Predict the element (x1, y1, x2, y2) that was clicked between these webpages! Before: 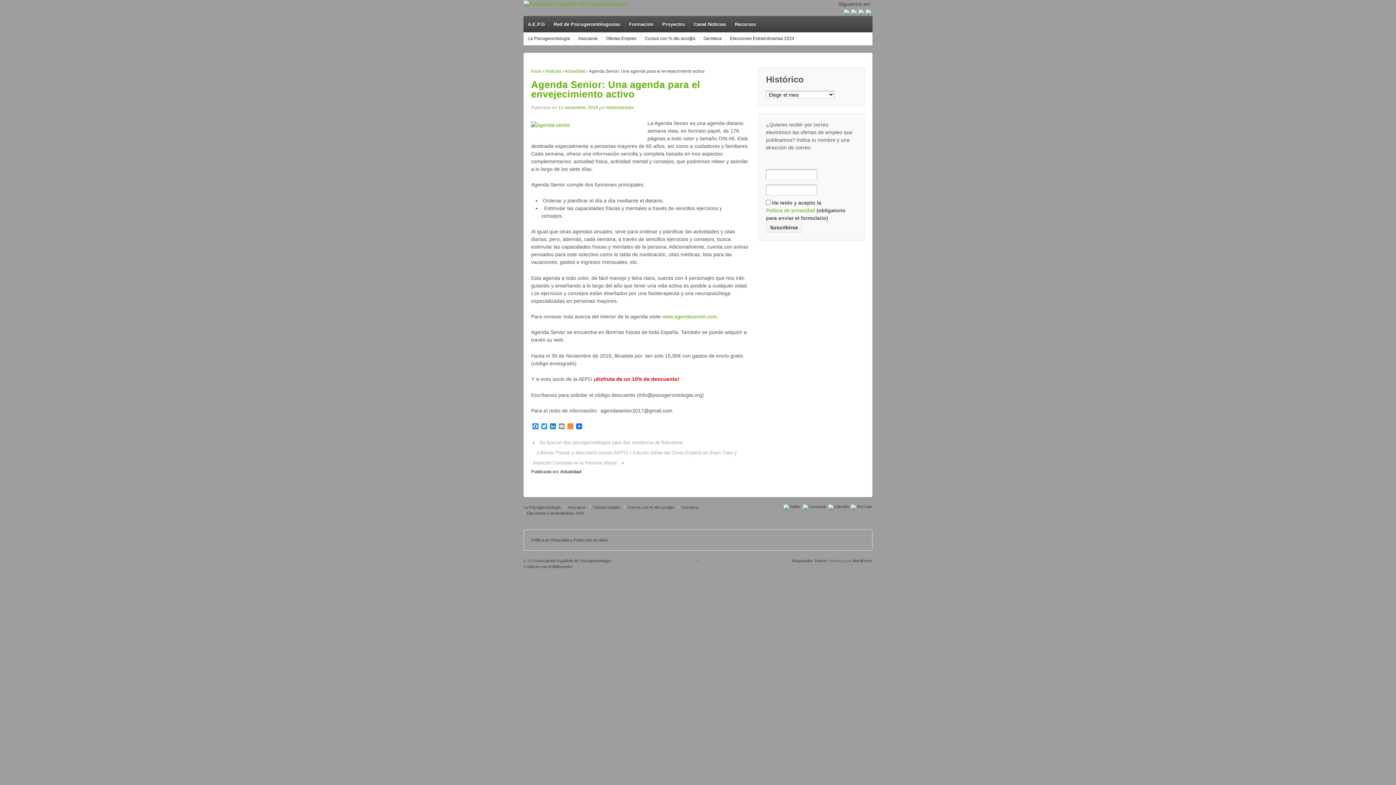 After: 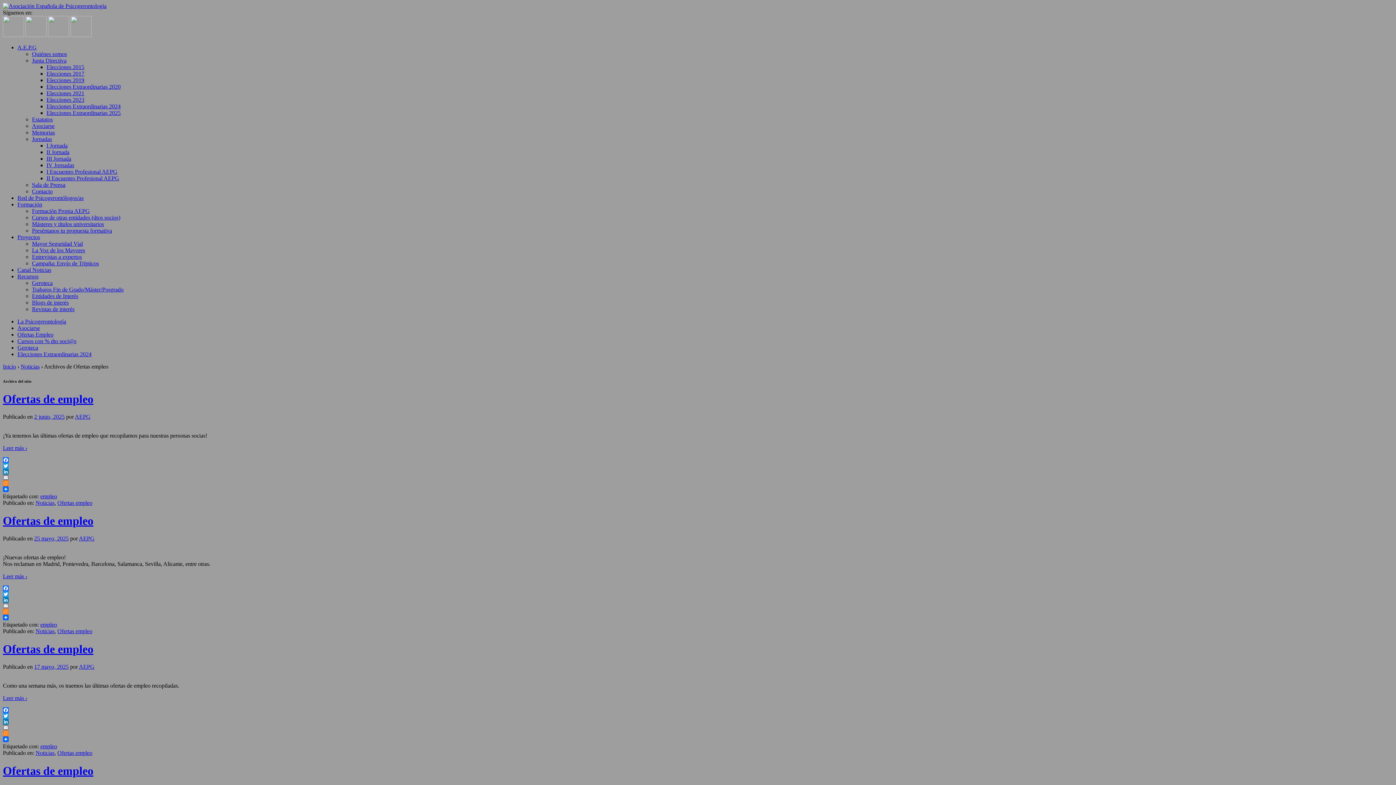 Action: label: Ofertas Empleo bbox: (601, 32, 640, 45)